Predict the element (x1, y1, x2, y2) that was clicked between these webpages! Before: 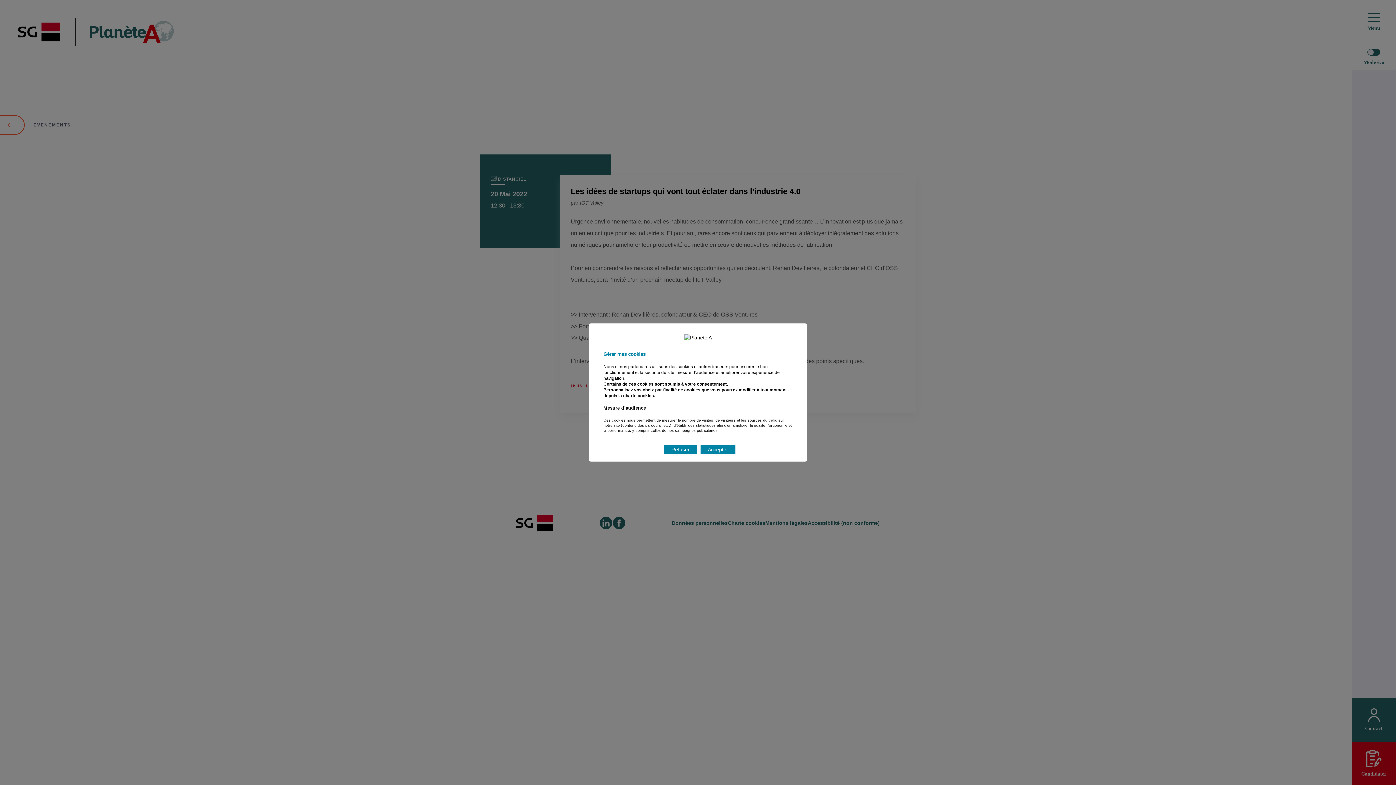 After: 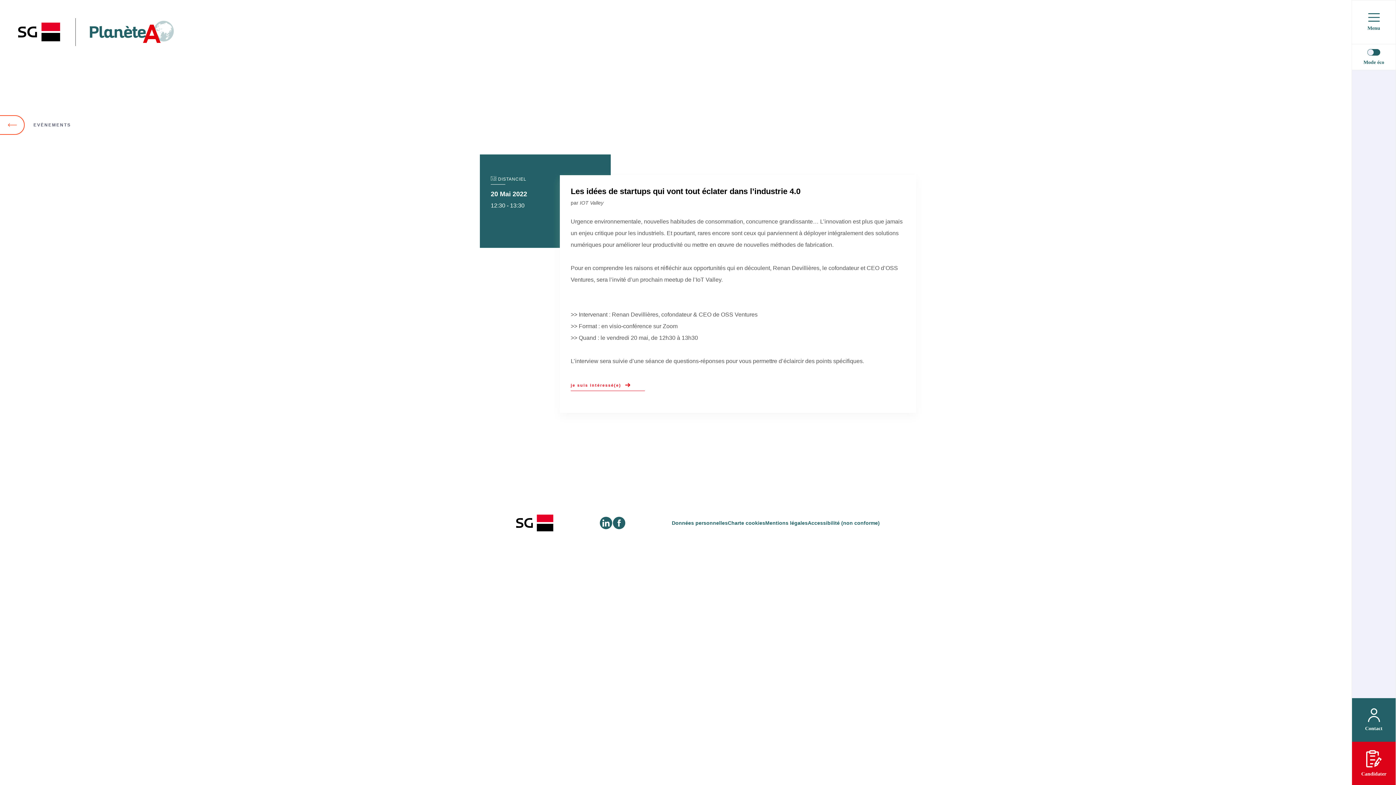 Action: bbox: (700, 445, 735, 454) label: Accepter